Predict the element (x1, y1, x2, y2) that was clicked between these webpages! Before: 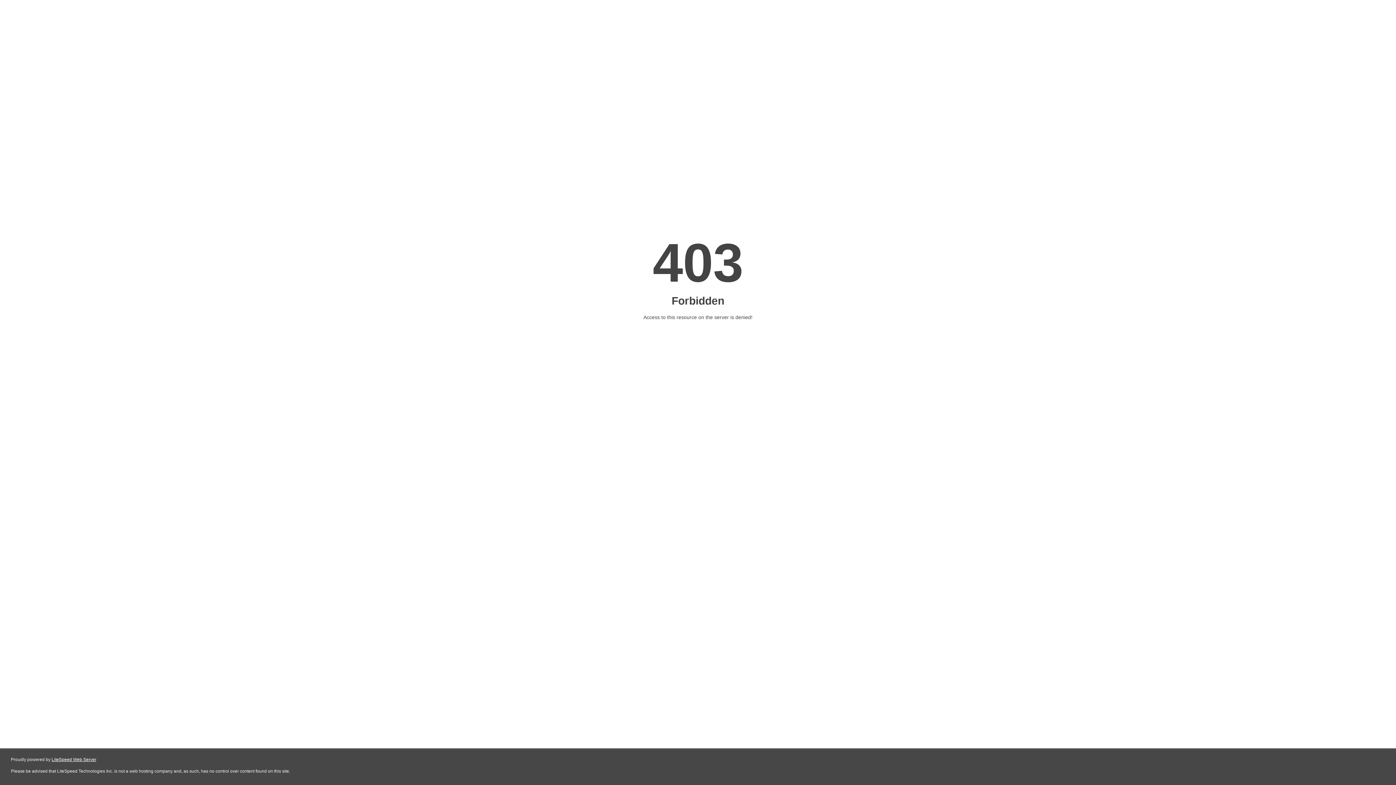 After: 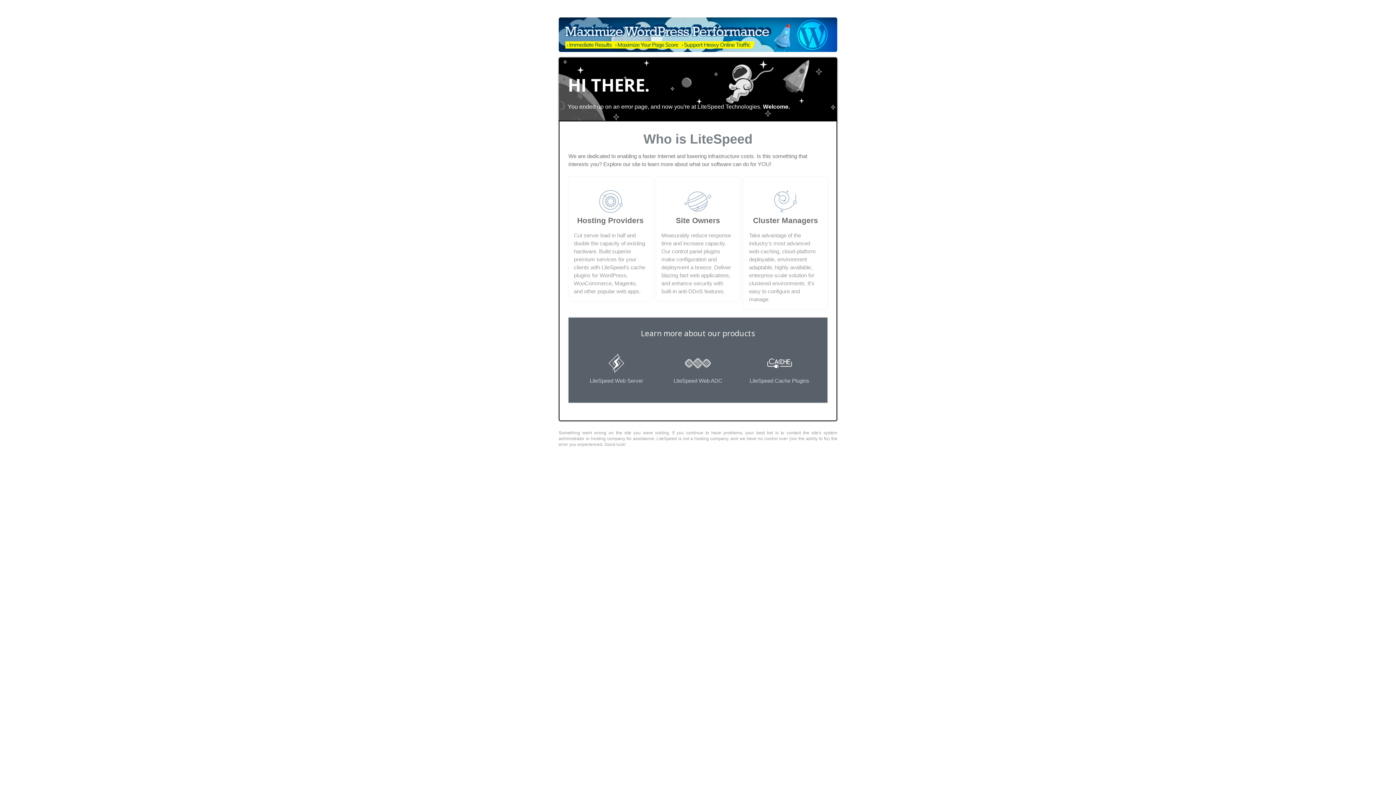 Action: bbox: (51, 757, 96, 762) label: LiteSpeed Web Server